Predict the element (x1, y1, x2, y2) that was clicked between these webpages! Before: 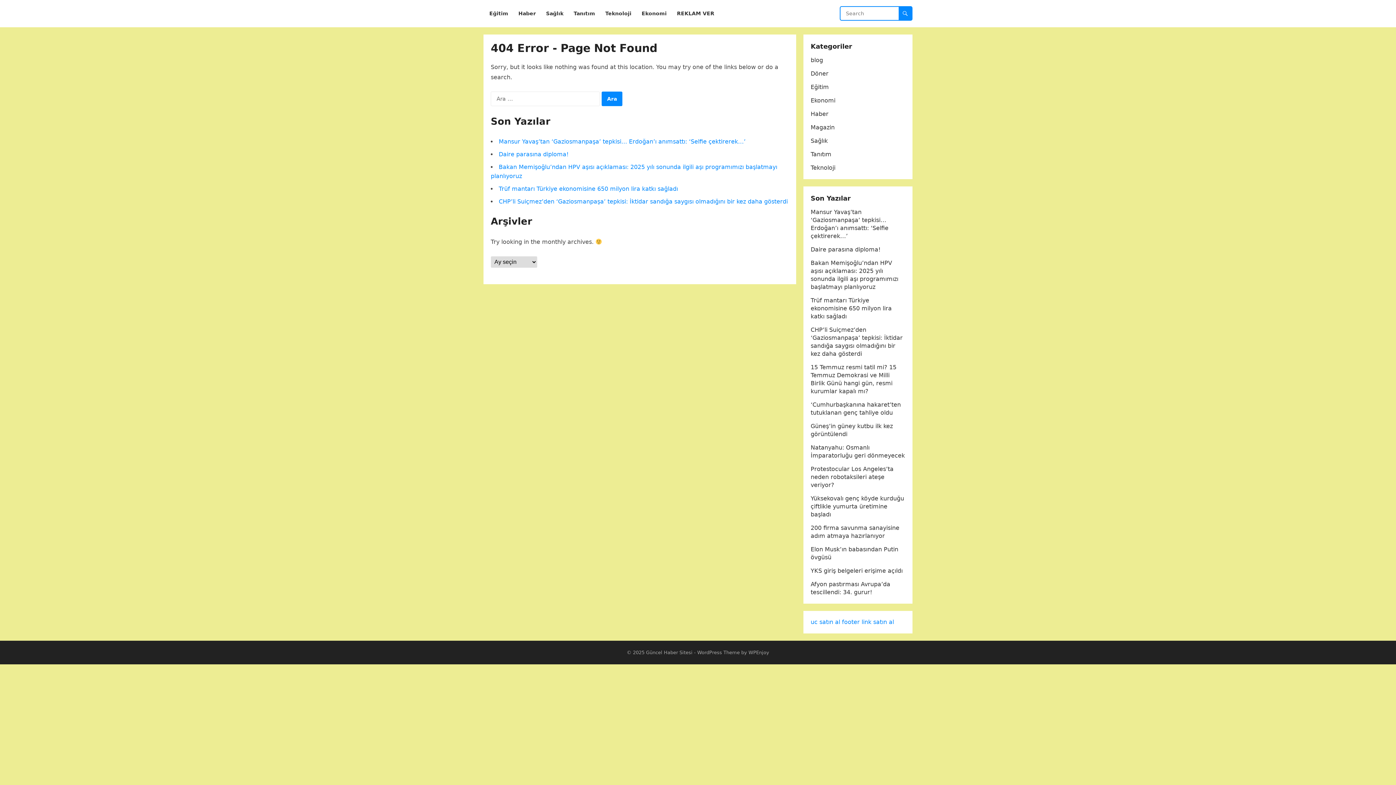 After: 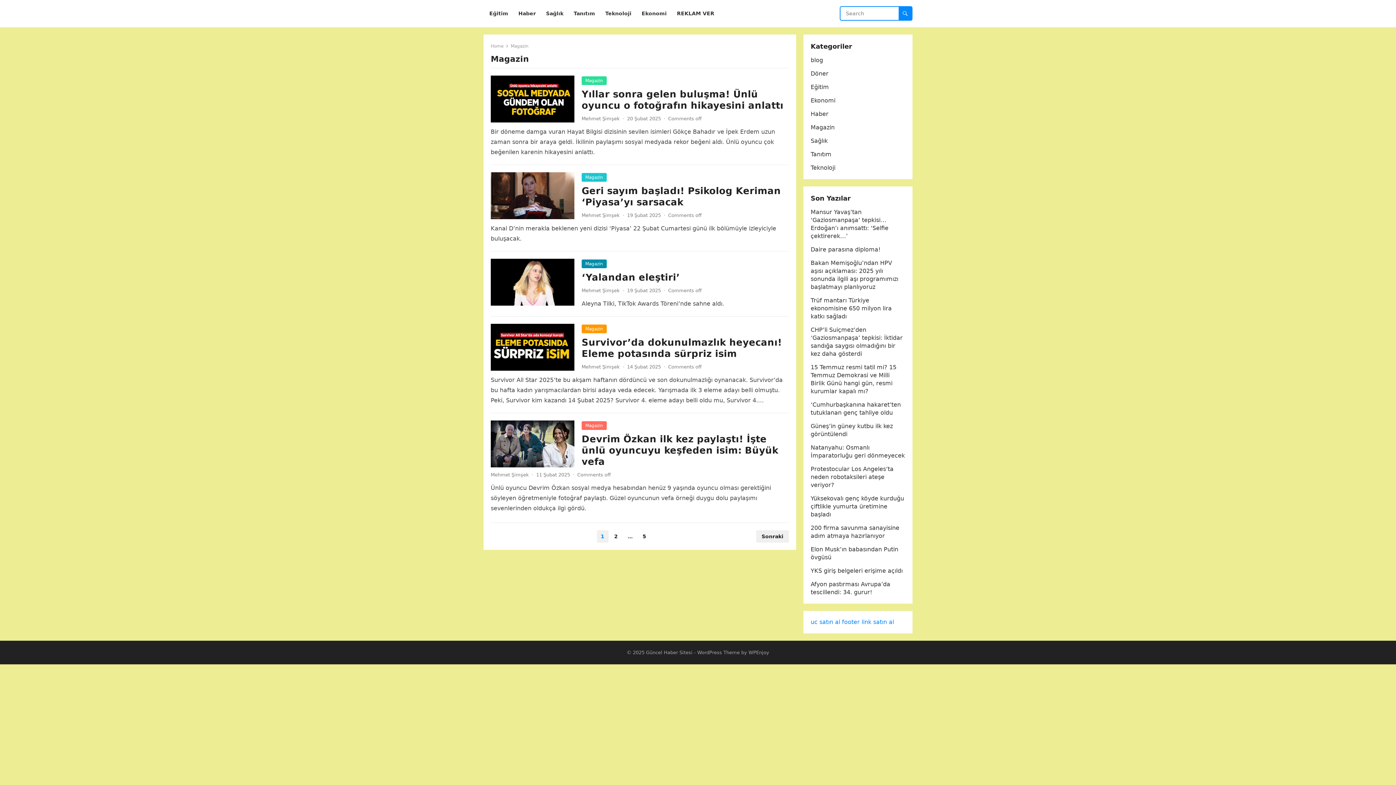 Action: label: Magazin bbox: (810, 124, 834, 130)